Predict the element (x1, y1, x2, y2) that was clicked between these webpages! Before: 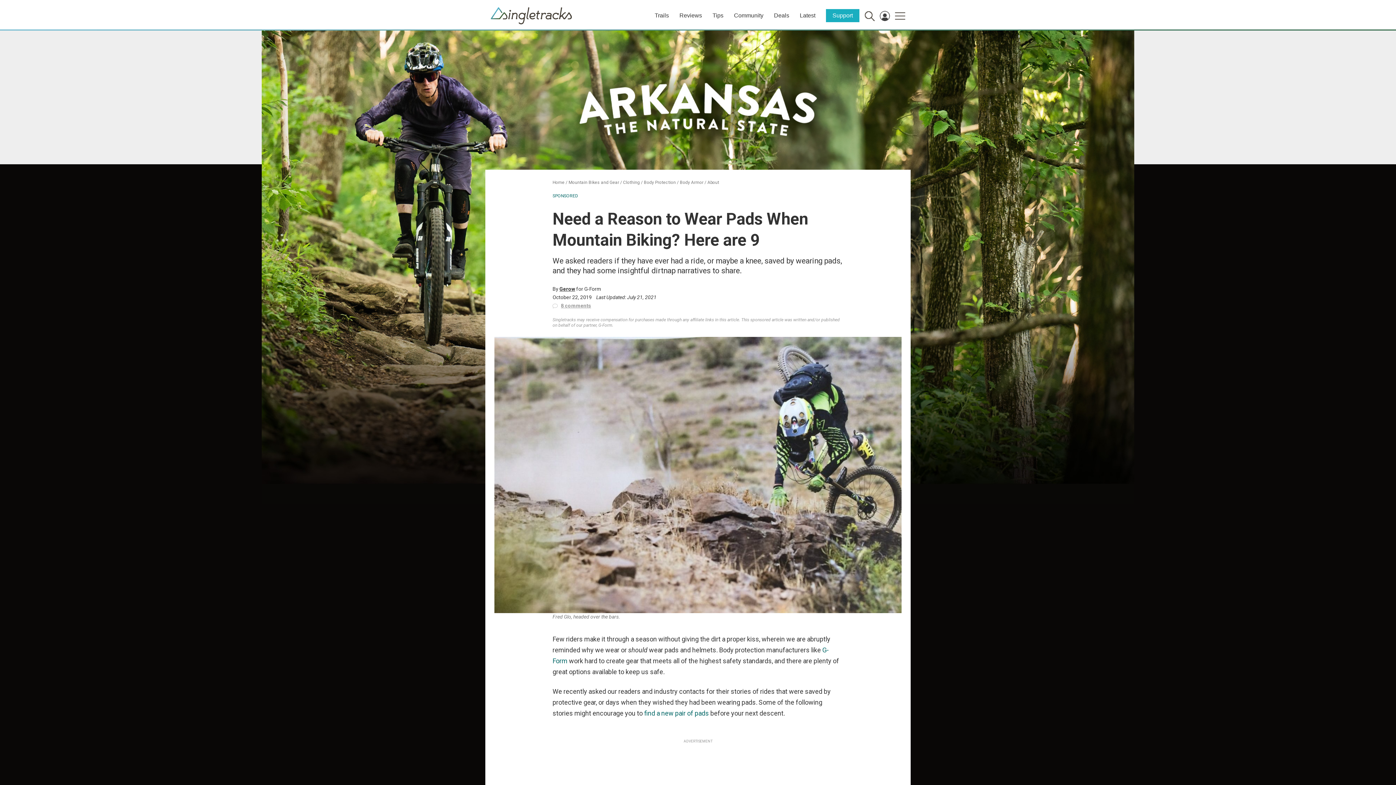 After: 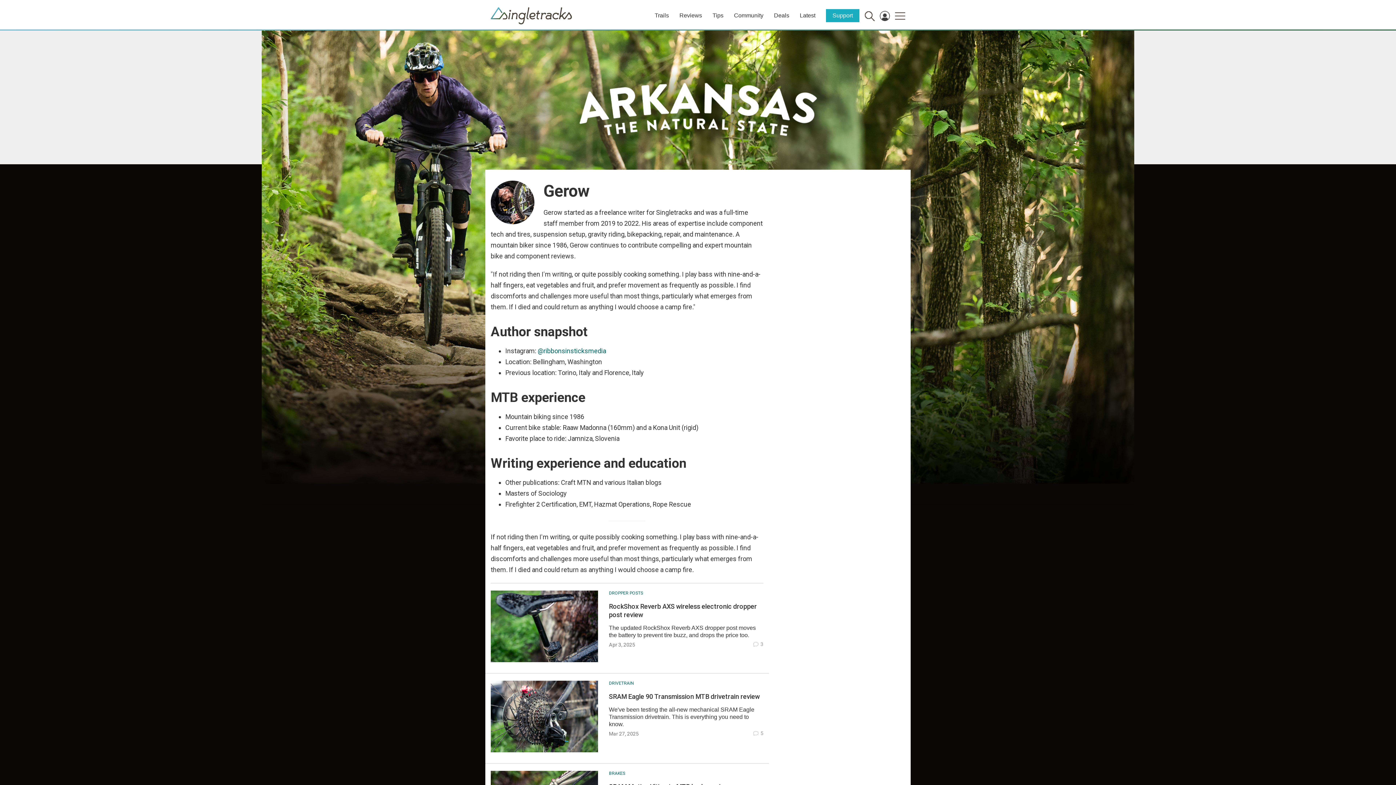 Action: bbox: (559, 286, 575, 292) label: Gerow